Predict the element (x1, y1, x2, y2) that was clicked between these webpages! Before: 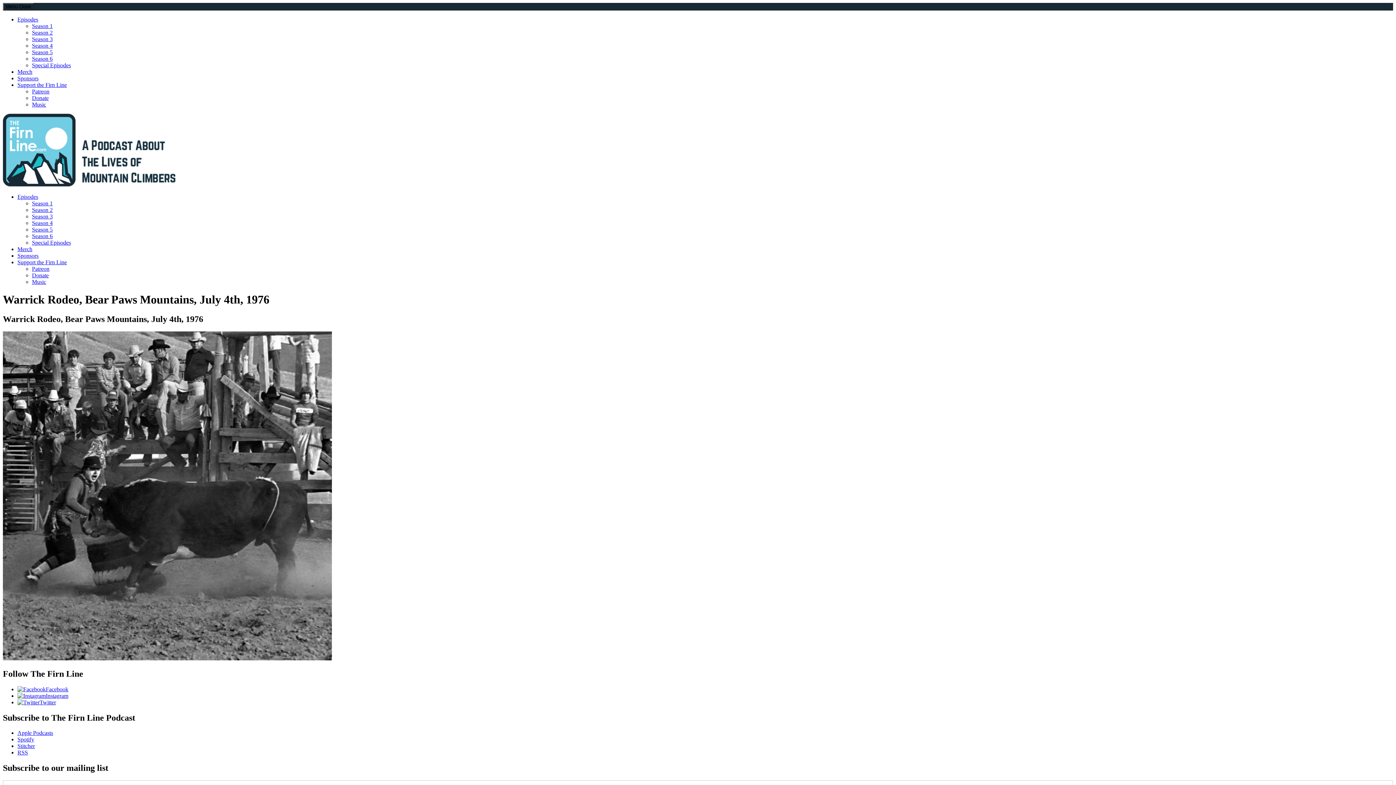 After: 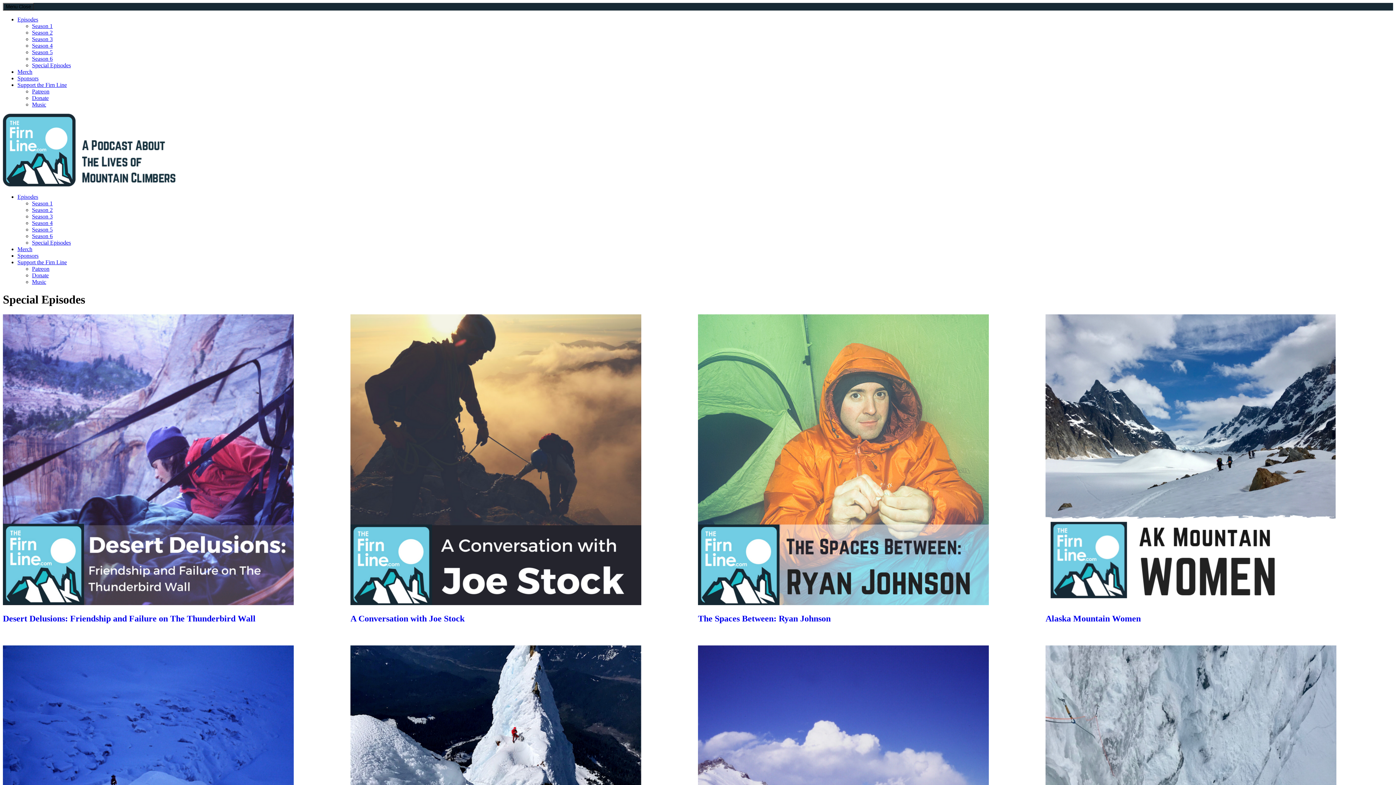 Action: label: Special Episodes bbox: (32, 62, 70, 68)